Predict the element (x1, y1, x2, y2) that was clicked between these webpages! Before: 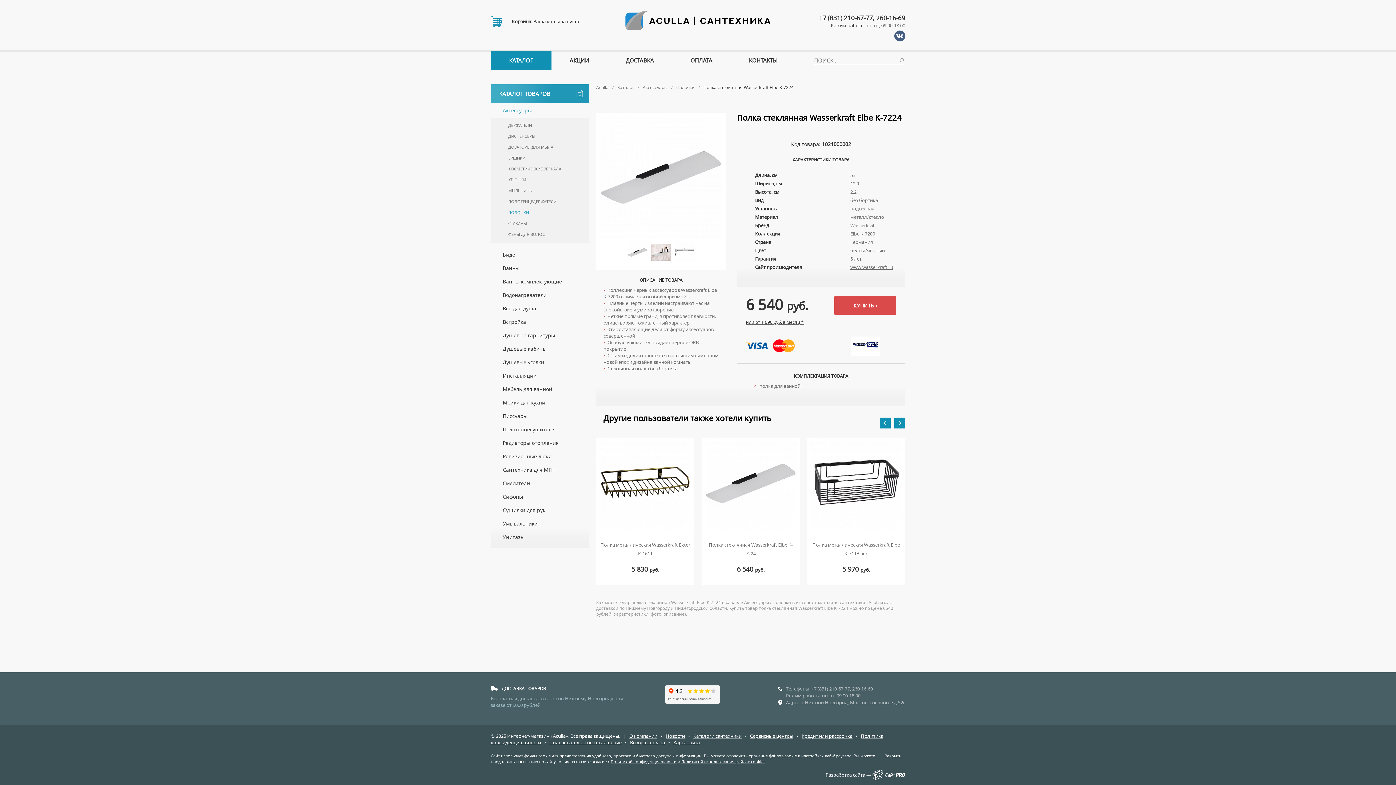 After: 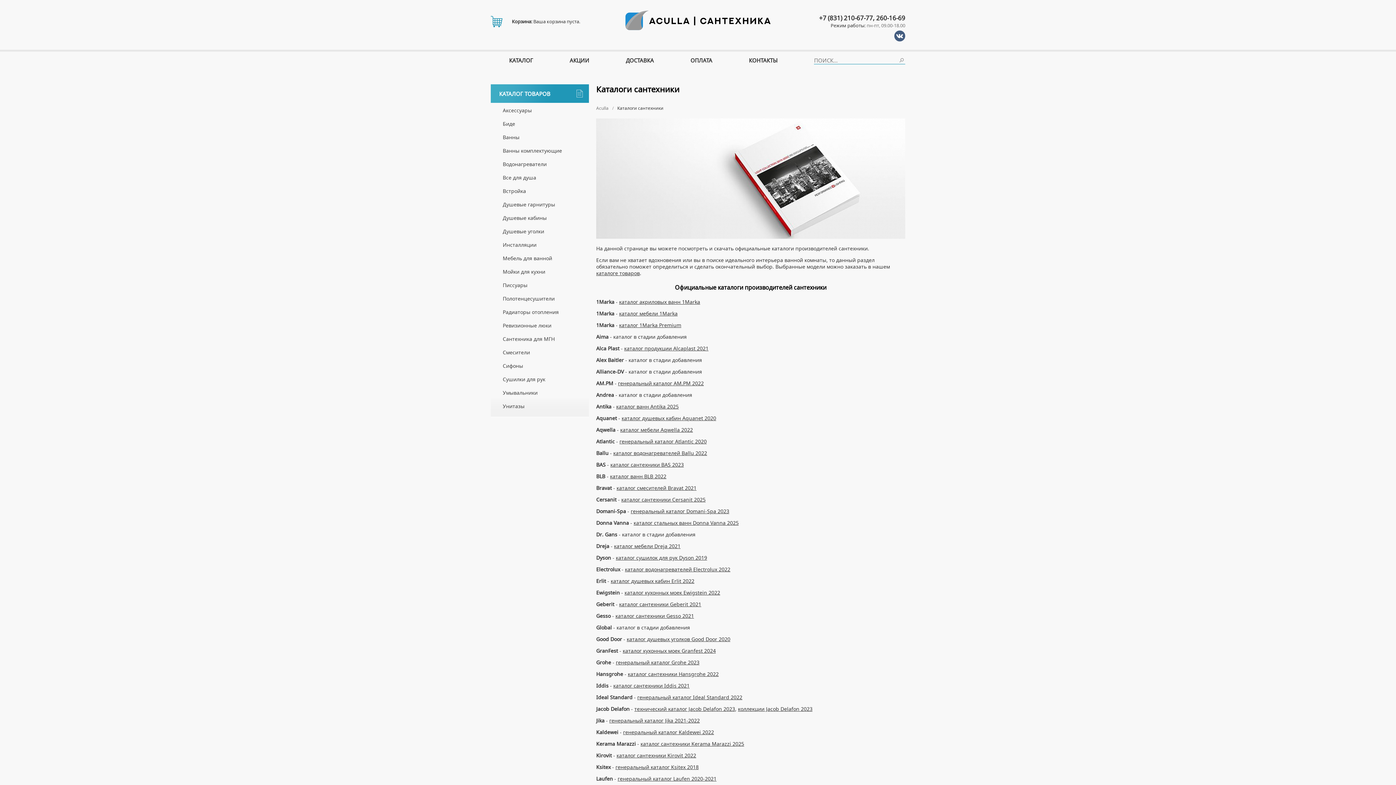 Action: bbox: (693, 733, 741, 739) label: Каталоги сантехники